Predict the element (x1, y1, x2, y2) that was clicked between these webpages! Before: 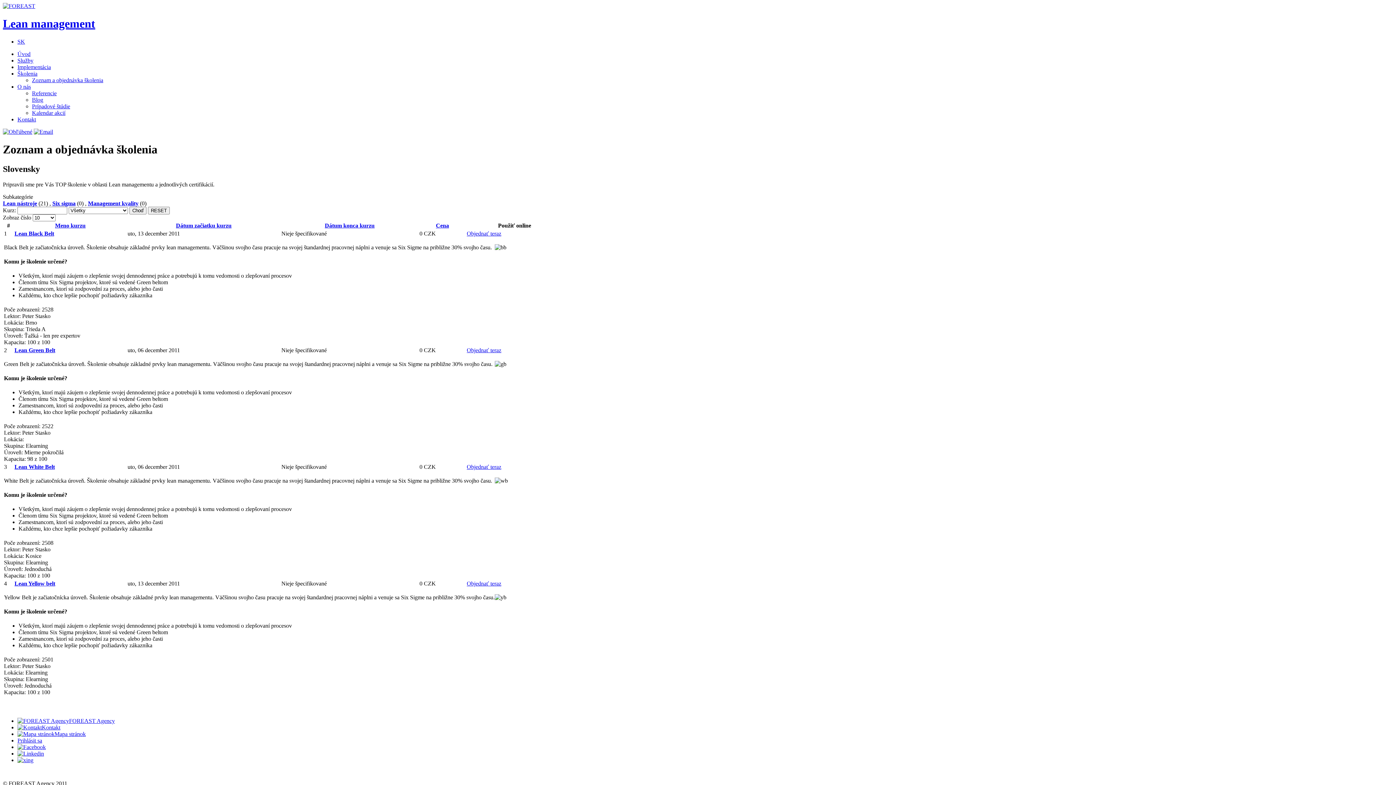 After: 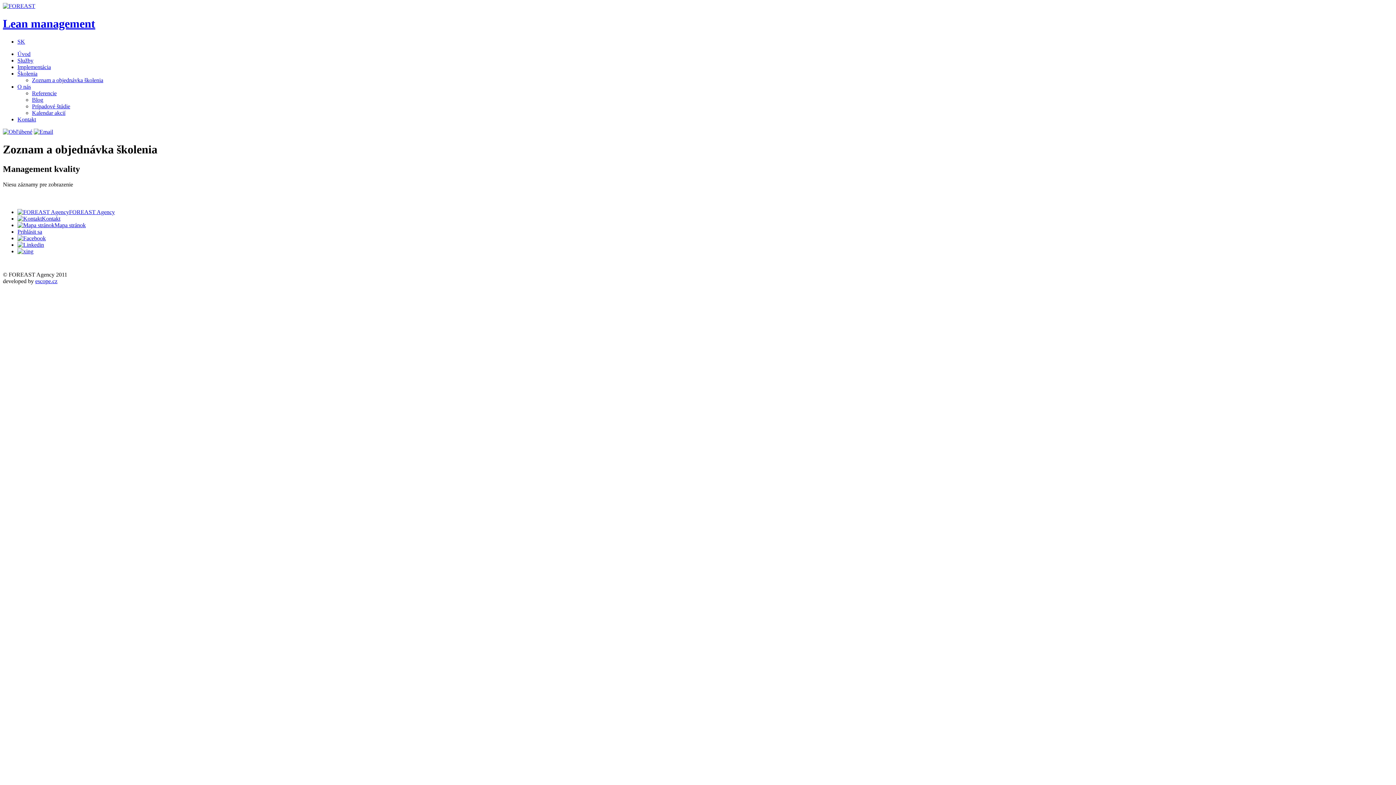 Action: label: Management kvality bbox: (88, 200, 138, 206)